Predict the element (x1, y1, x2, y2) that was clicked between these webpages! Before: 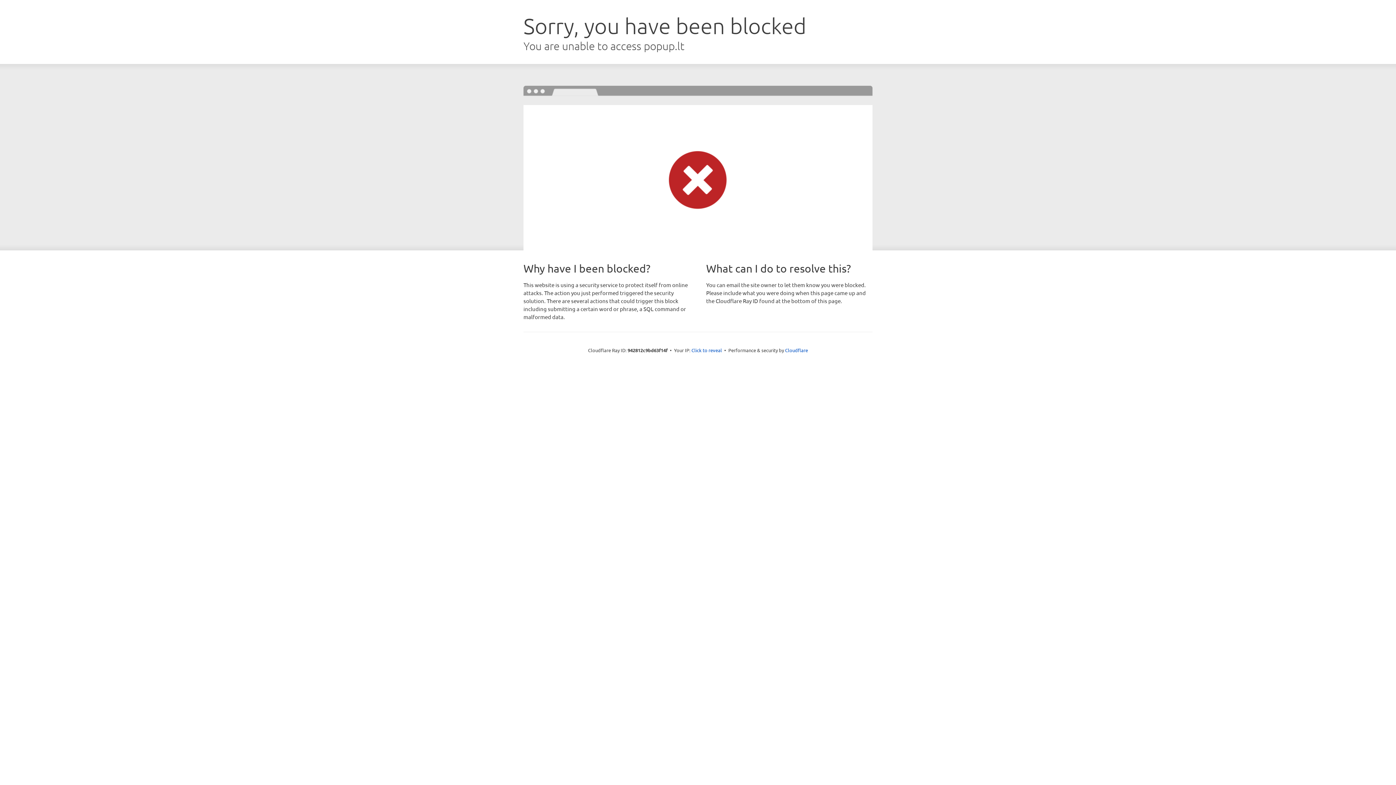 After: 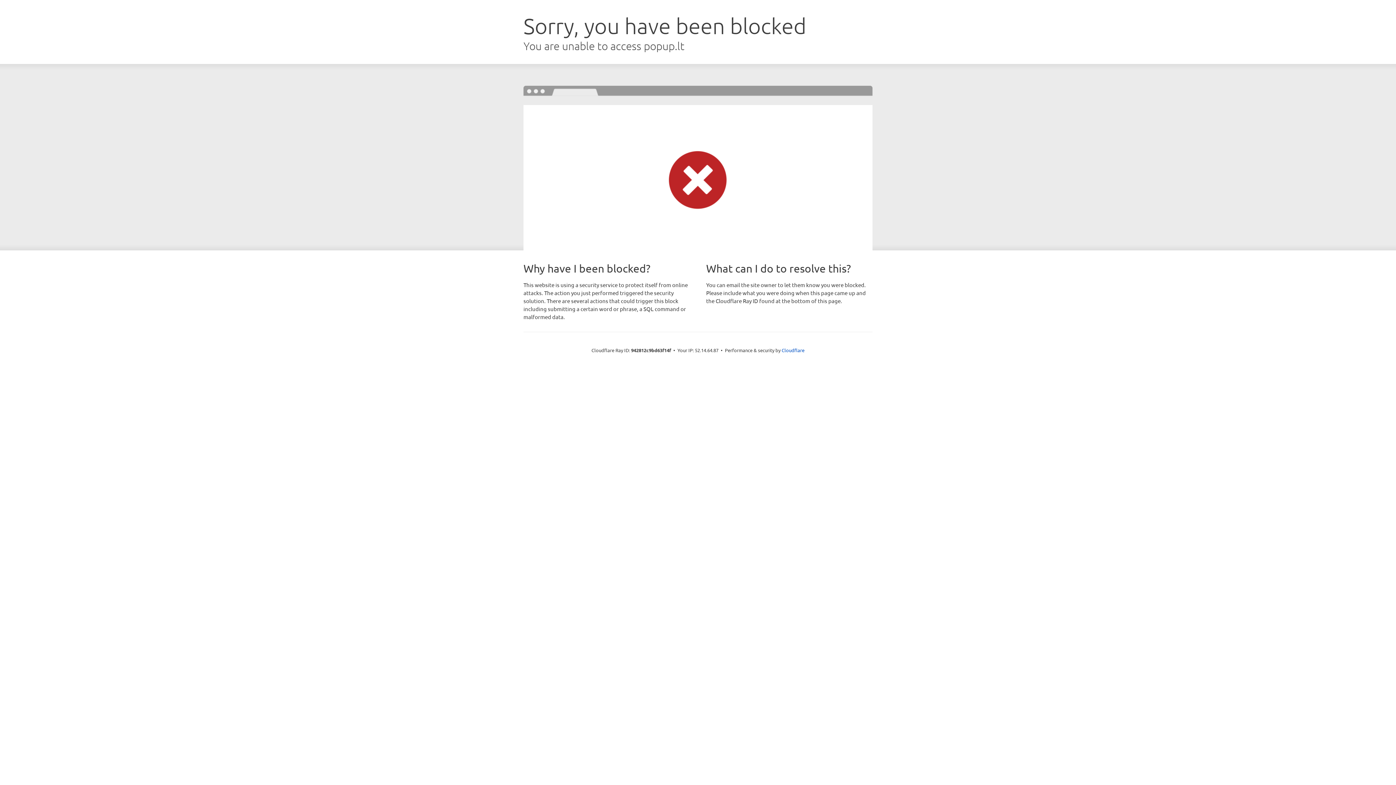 Action: label: Click to reveal bbox: (691, 346, 722, 353)